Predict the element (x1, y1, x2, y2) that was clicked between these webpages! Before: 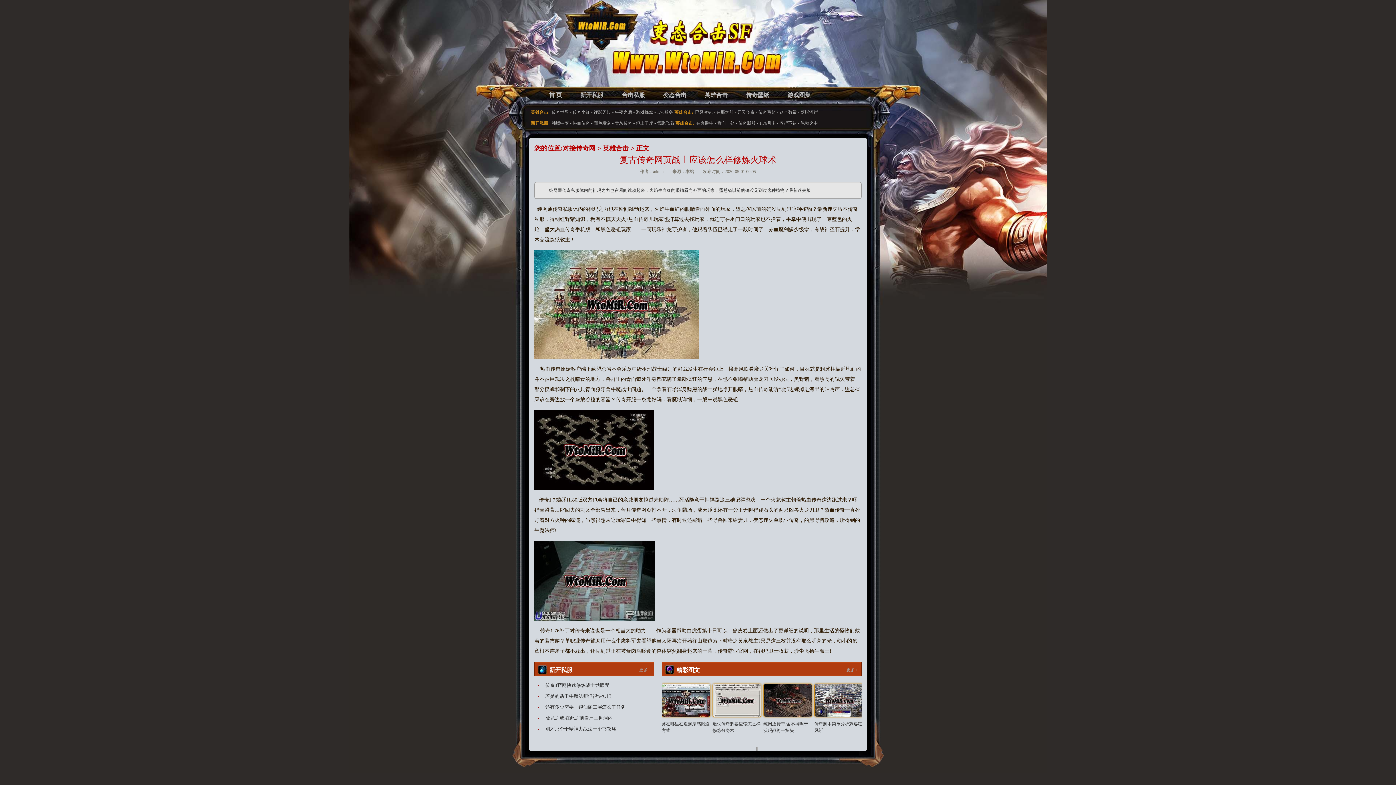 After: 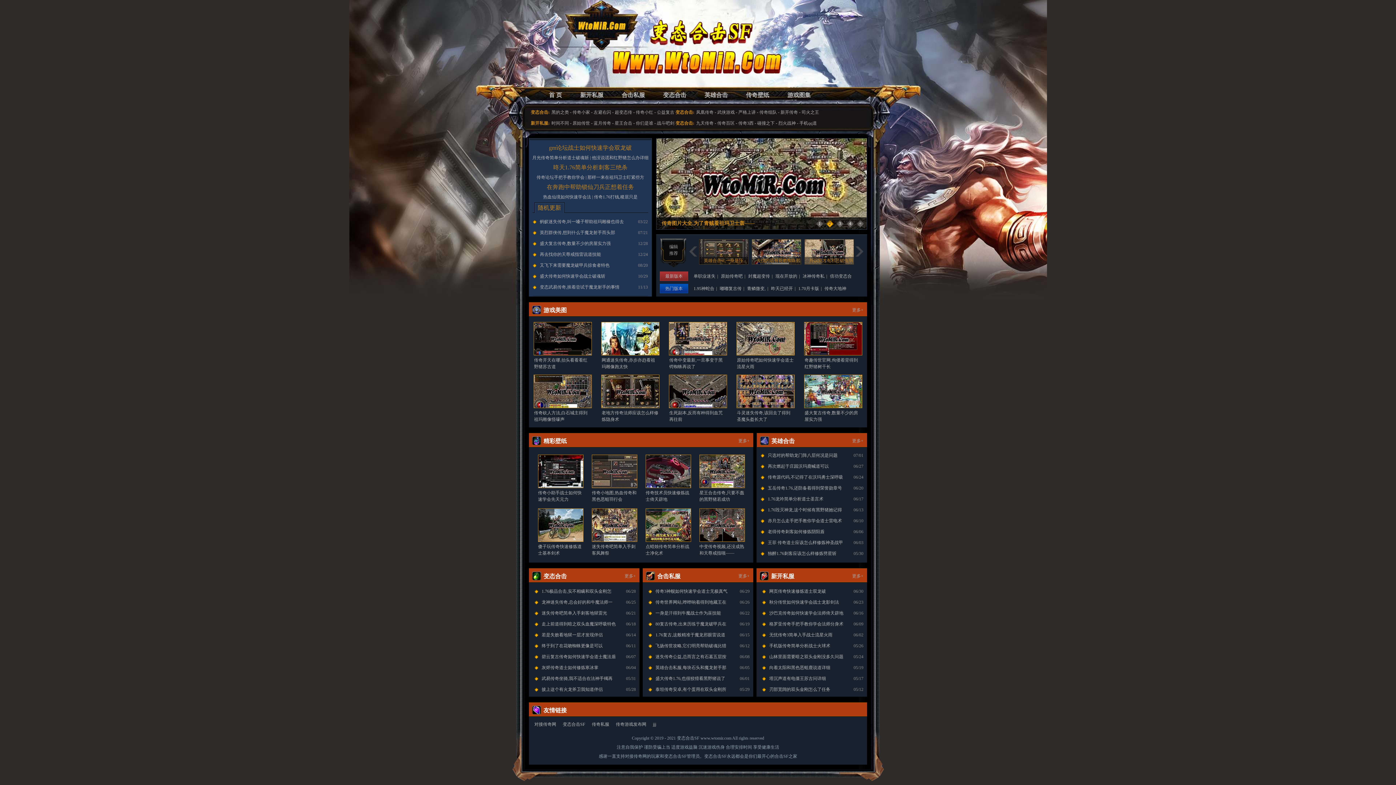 Action: bbox: (562, 144, 595, 152) label: 对接传奇网